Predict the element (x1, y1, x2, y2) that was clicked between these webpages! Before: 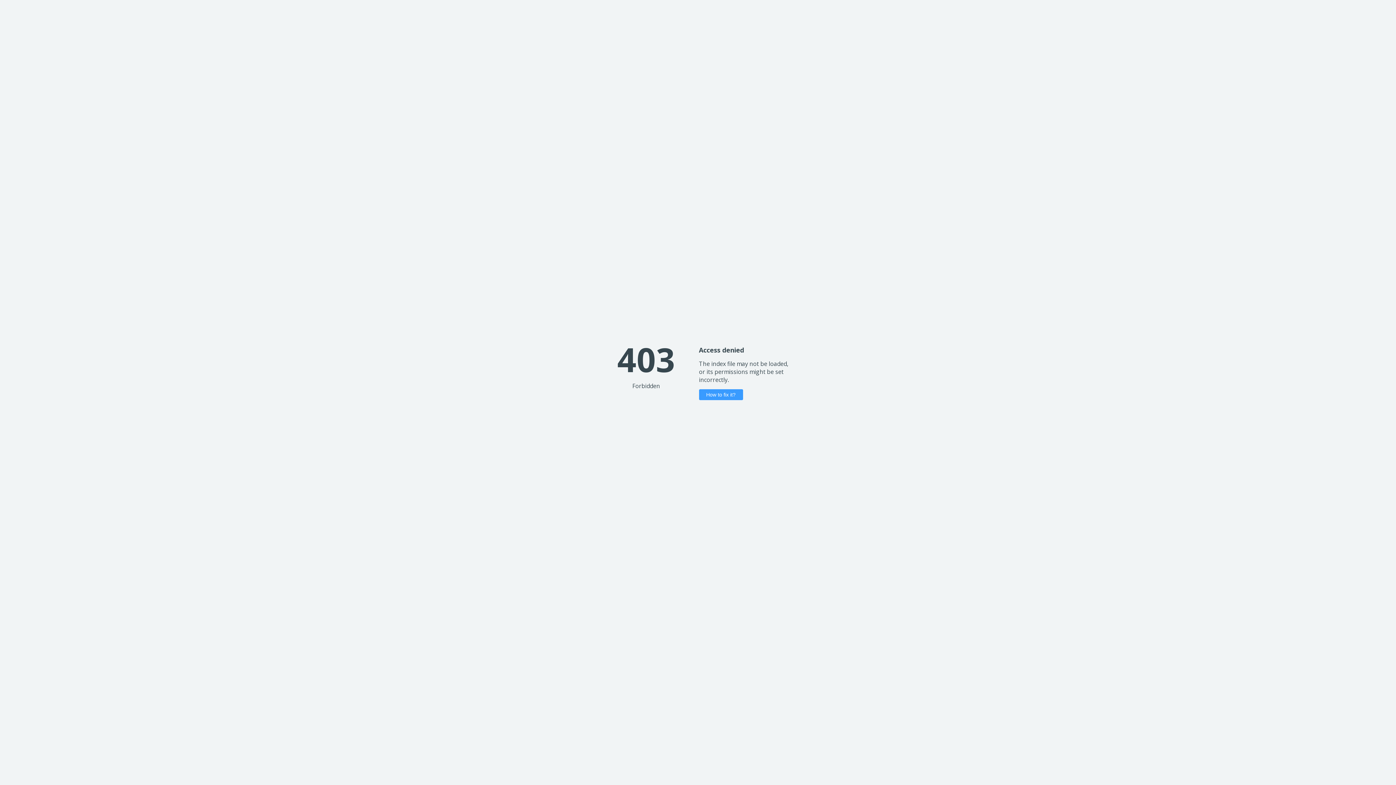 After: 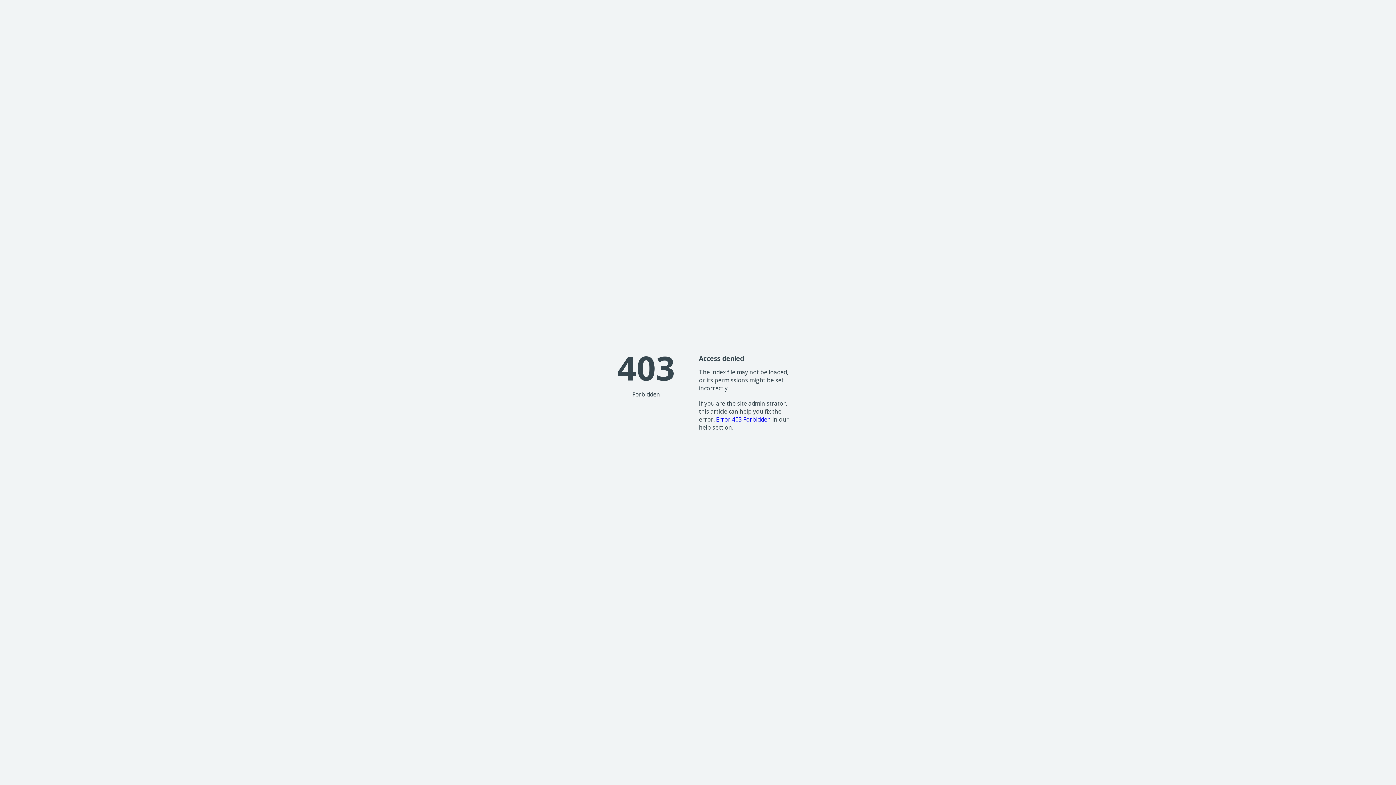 Action: label: How to fix it? bbox: (699, 389, 743, 400)